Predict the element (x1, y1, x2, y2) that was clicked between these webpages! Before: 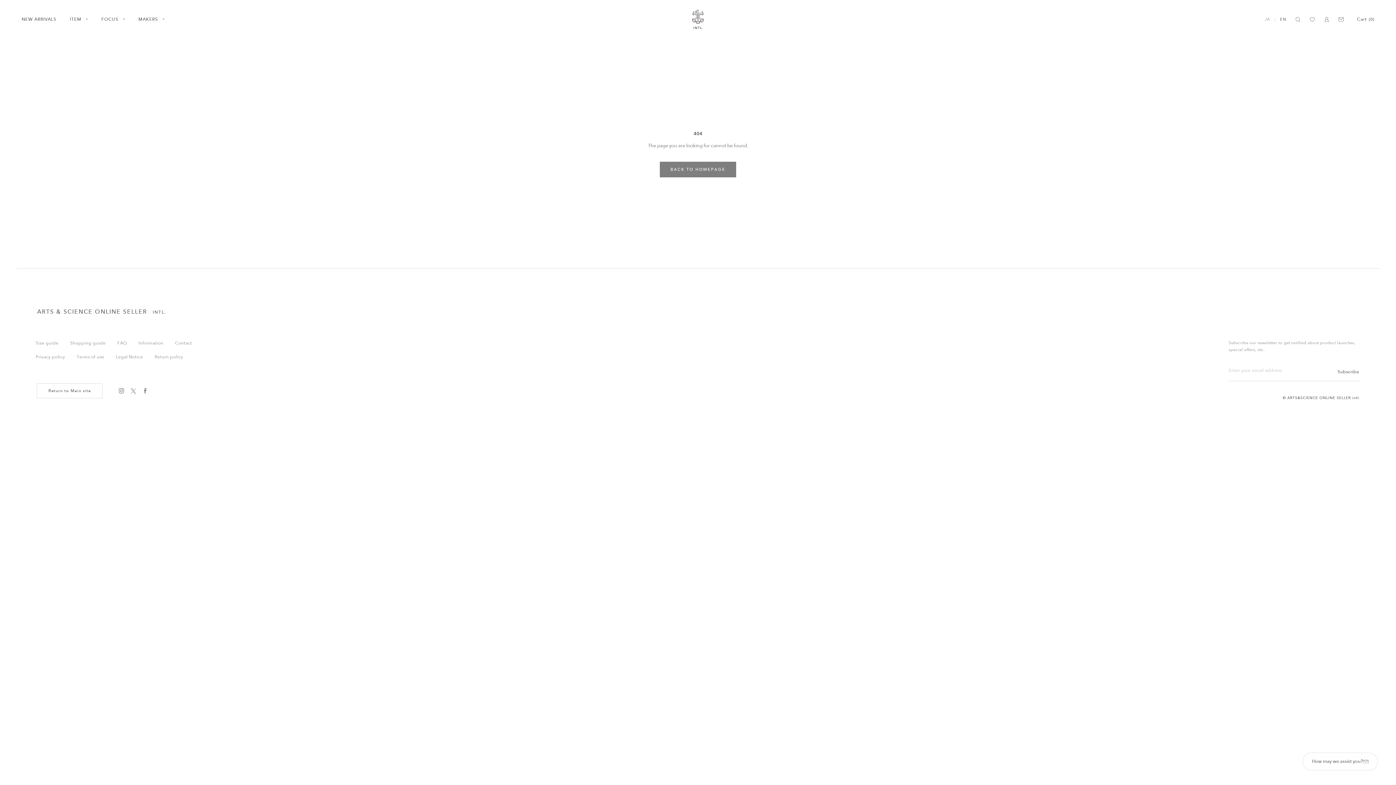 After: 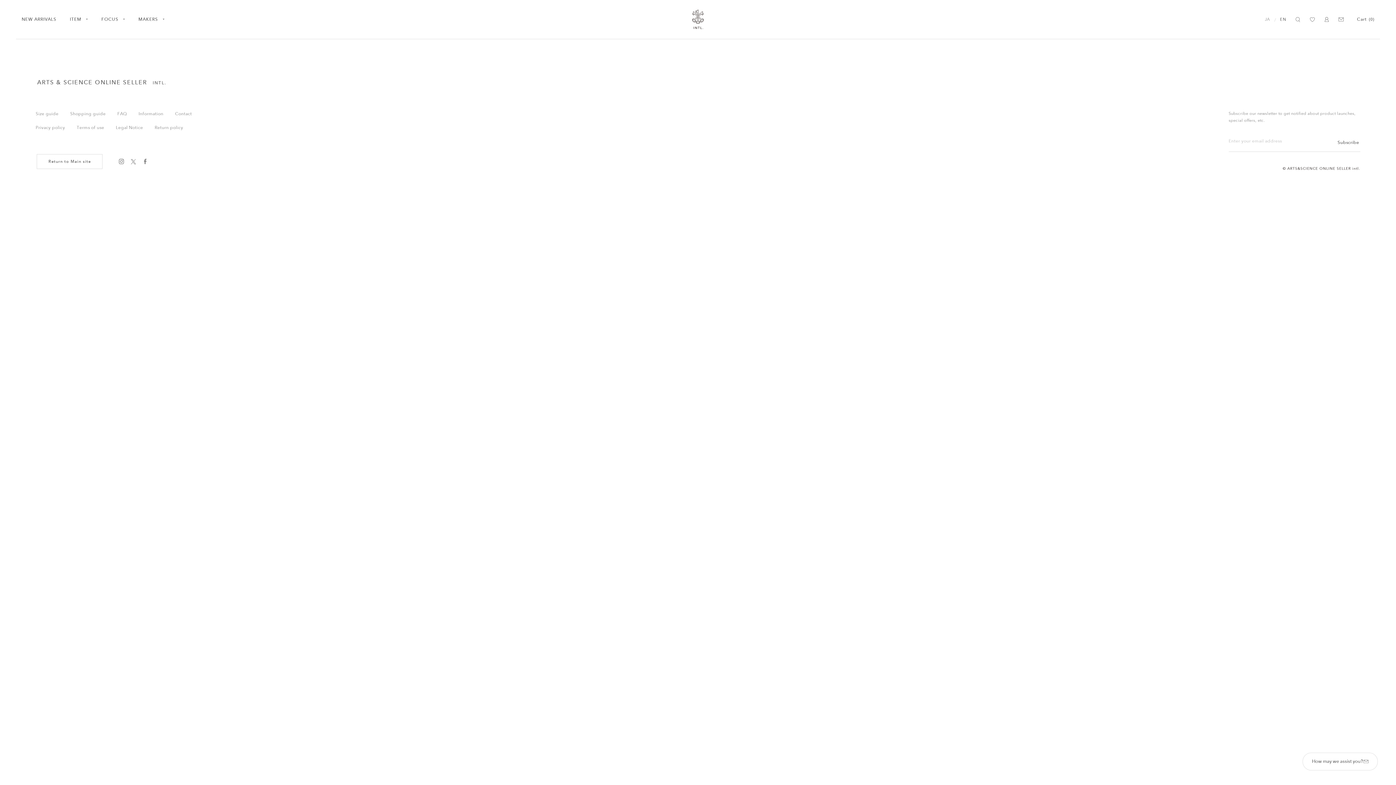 Action: bbox: (1308, 15, 1316, 23)